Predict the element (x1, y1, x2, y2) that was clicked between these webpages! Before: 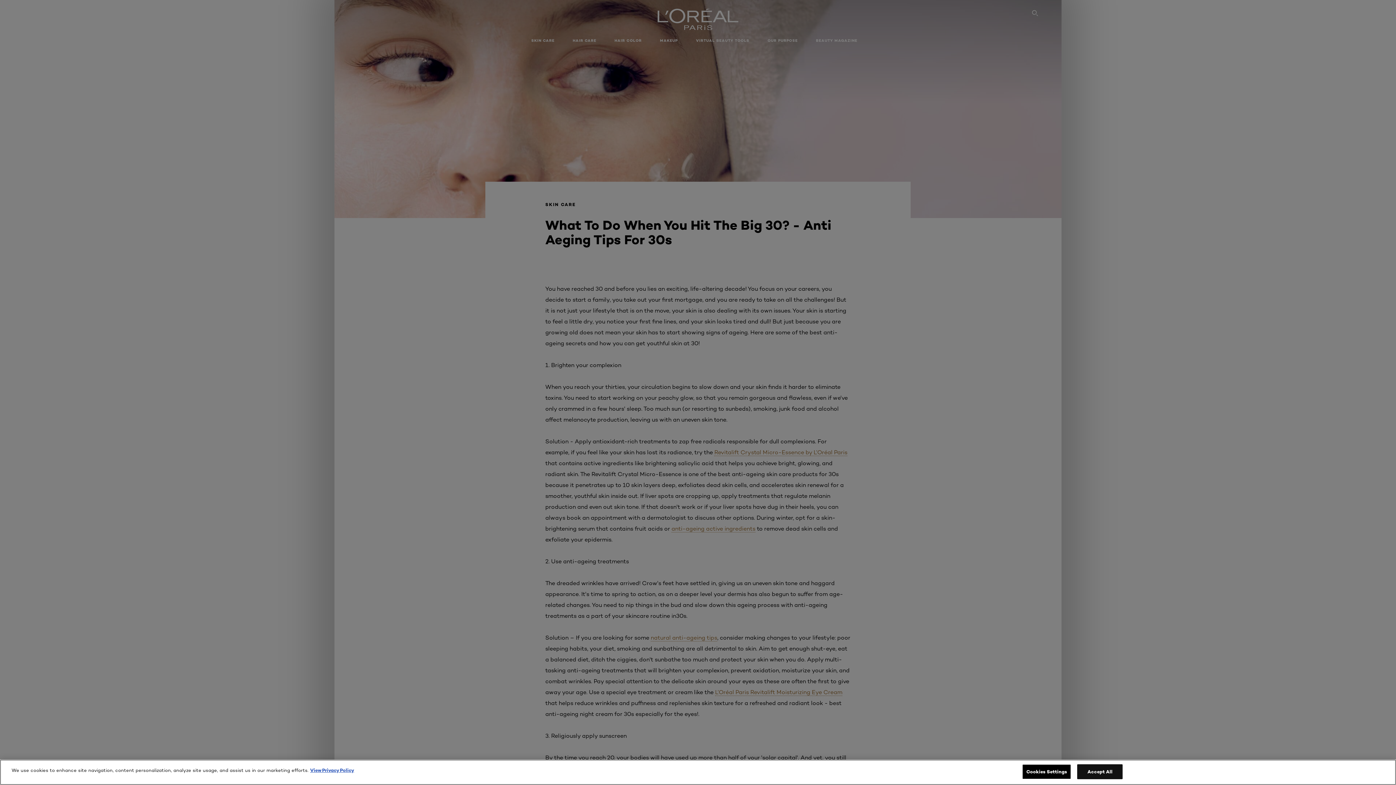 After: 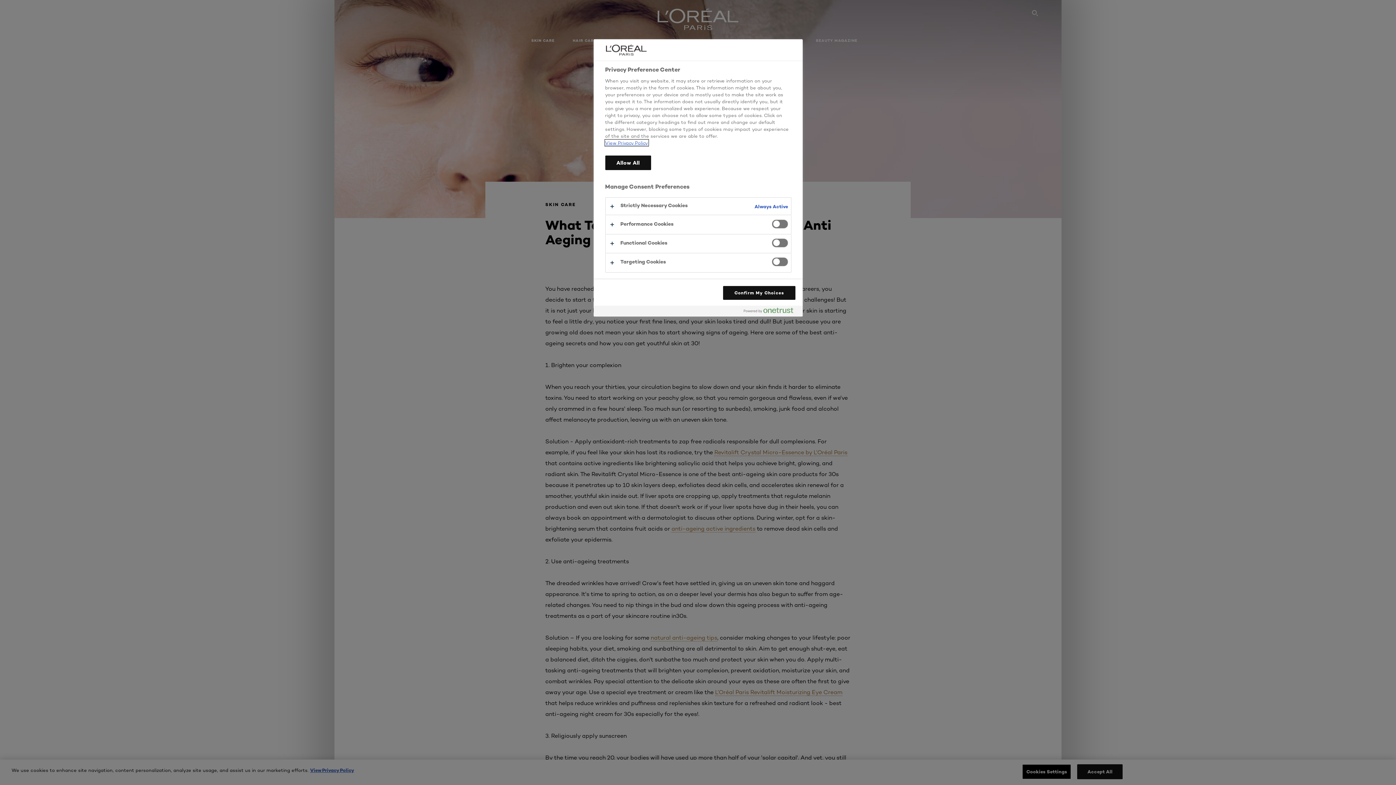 Action: label: Cookies Settings bbox: (1022, 764, 1071, 779)